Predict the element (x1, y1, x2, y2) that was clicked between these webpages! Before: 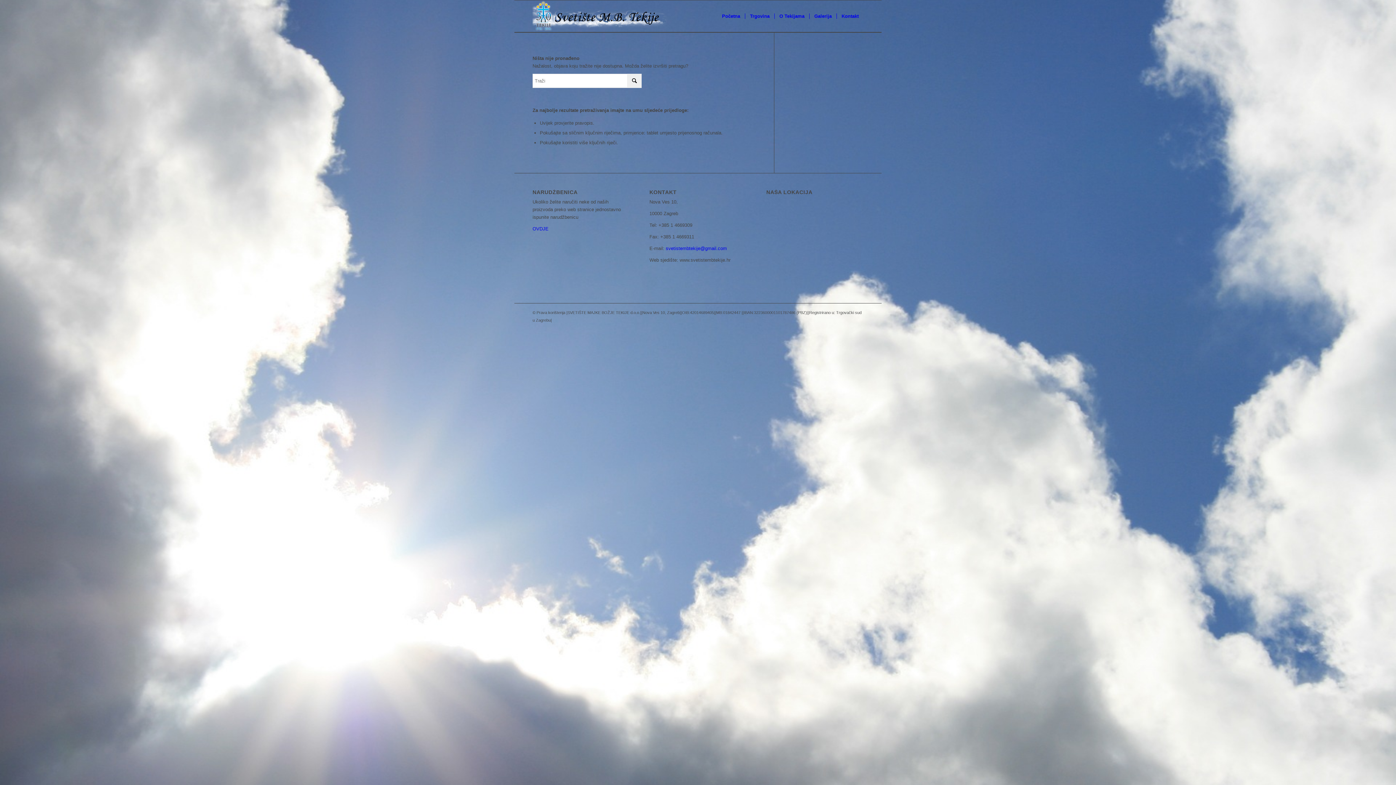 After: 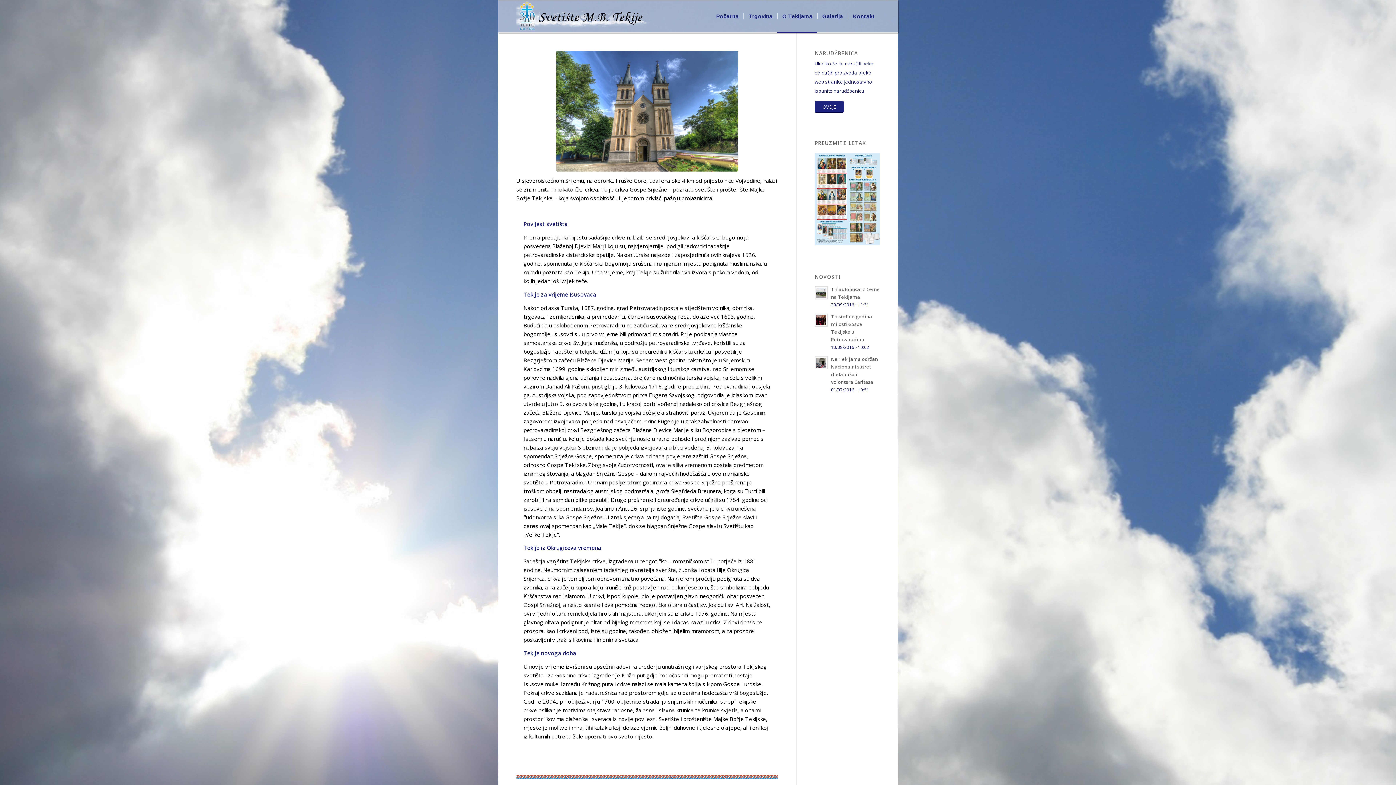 Action: label: O Tekijama bbox: (774, 0, 809, 32)